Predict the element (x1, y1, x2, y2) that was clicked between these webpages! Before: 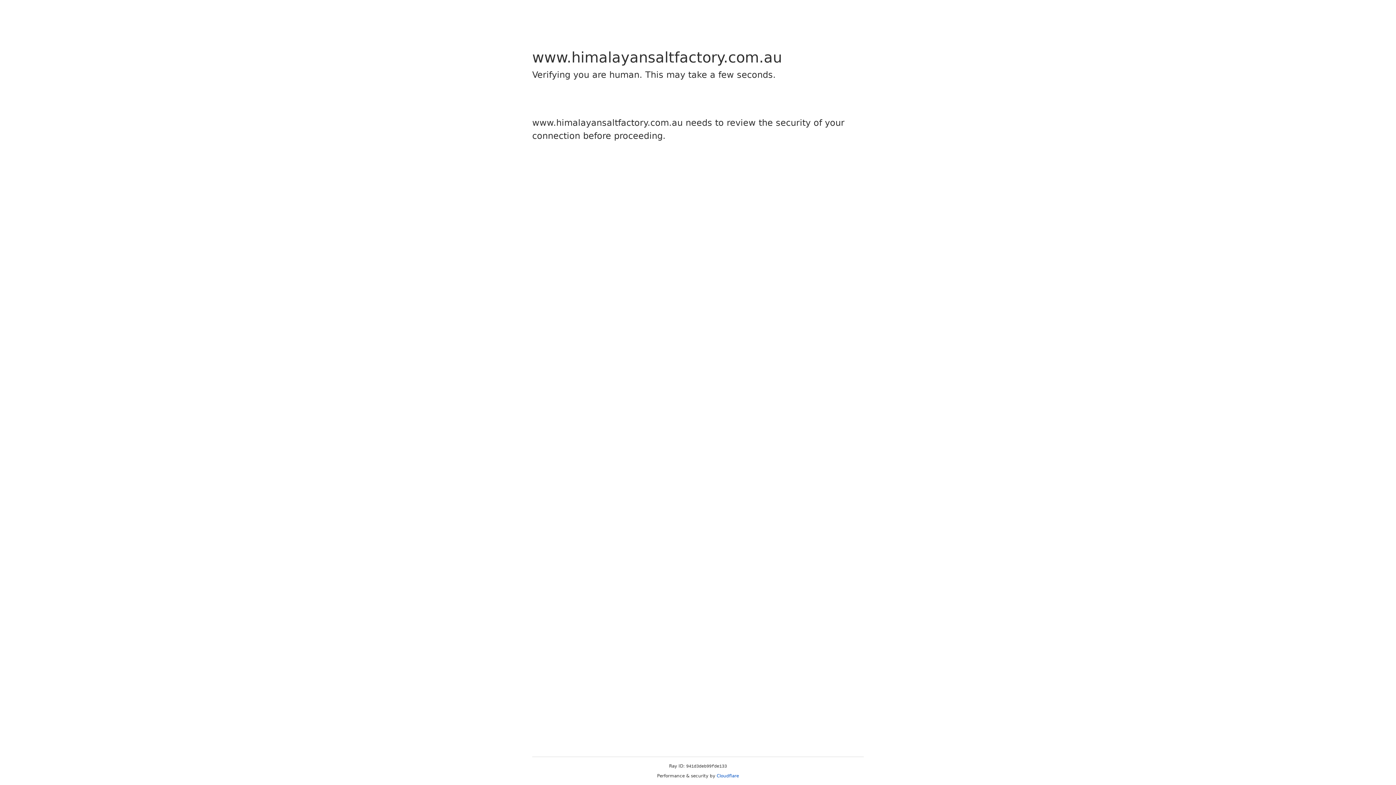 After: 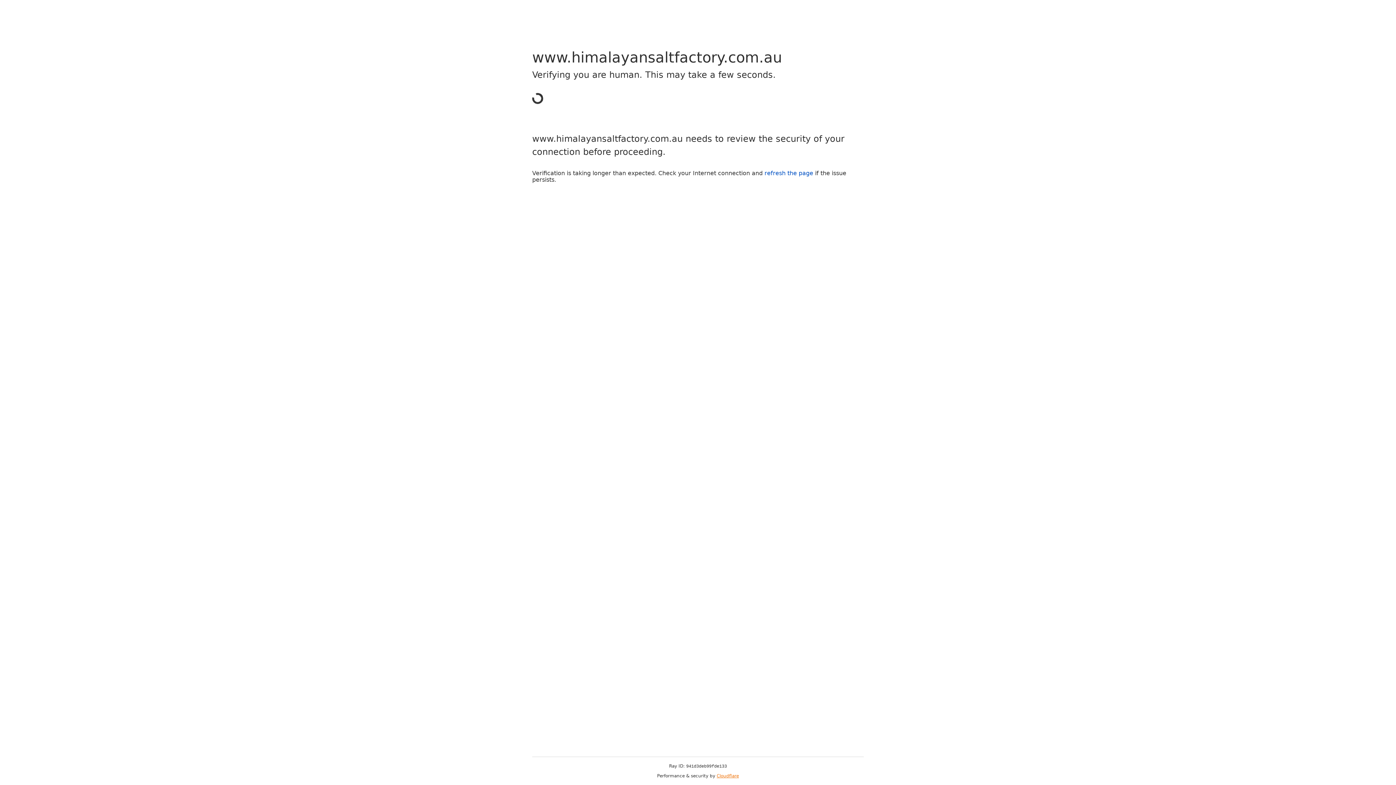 Action: bbox: (716, 773, 739, 778) label: Cloudflare